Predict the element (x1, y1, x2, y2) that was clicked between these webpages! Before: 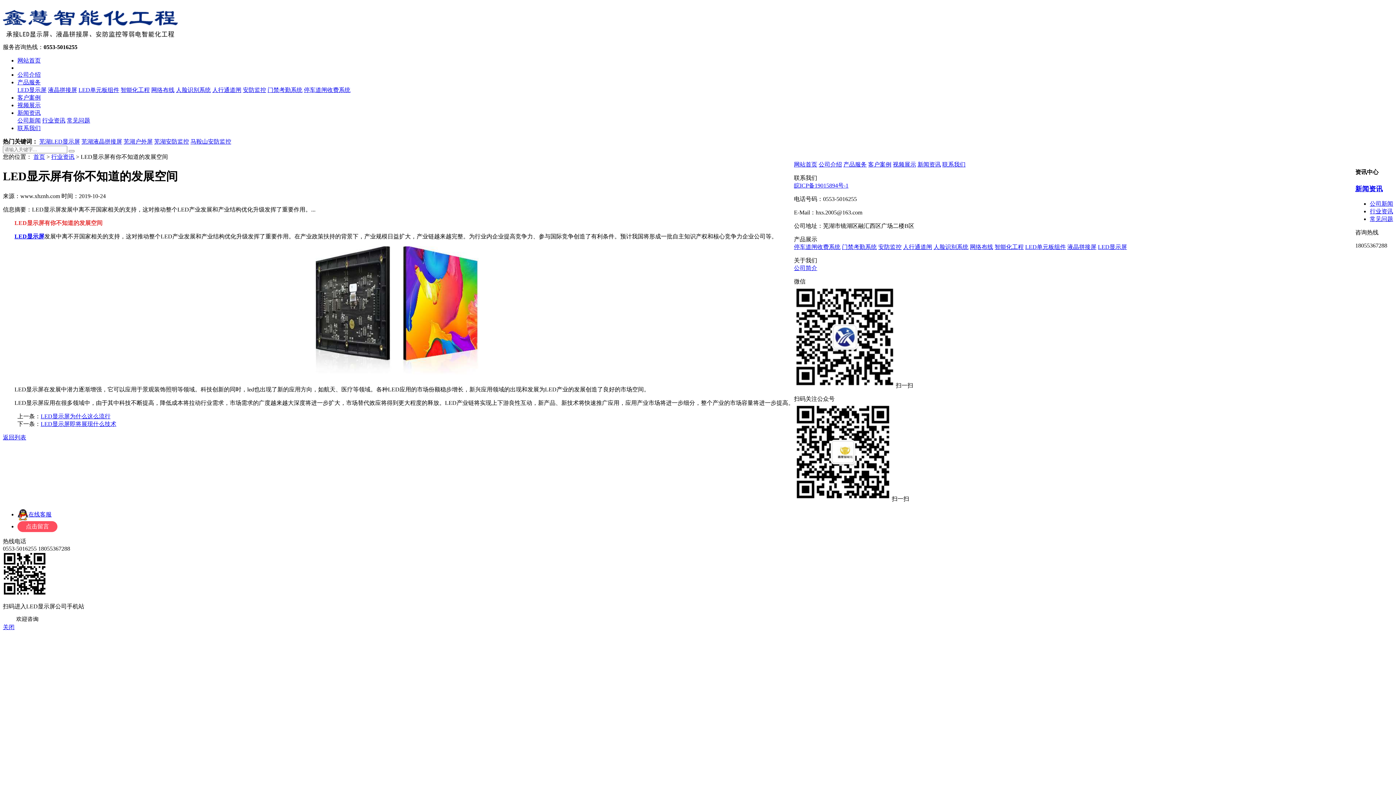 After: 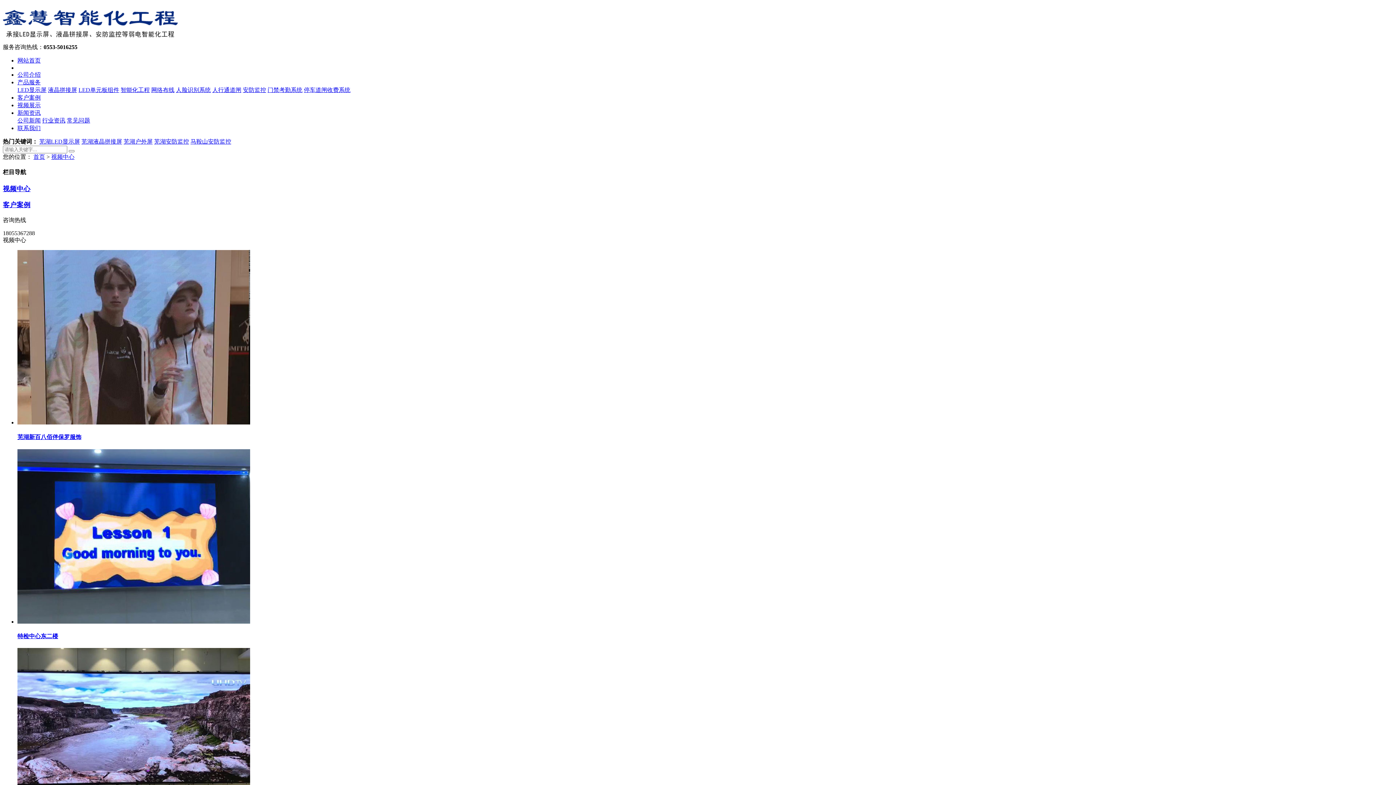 Action: label: 视频展示 bbox: (17, 102, 40, 108)